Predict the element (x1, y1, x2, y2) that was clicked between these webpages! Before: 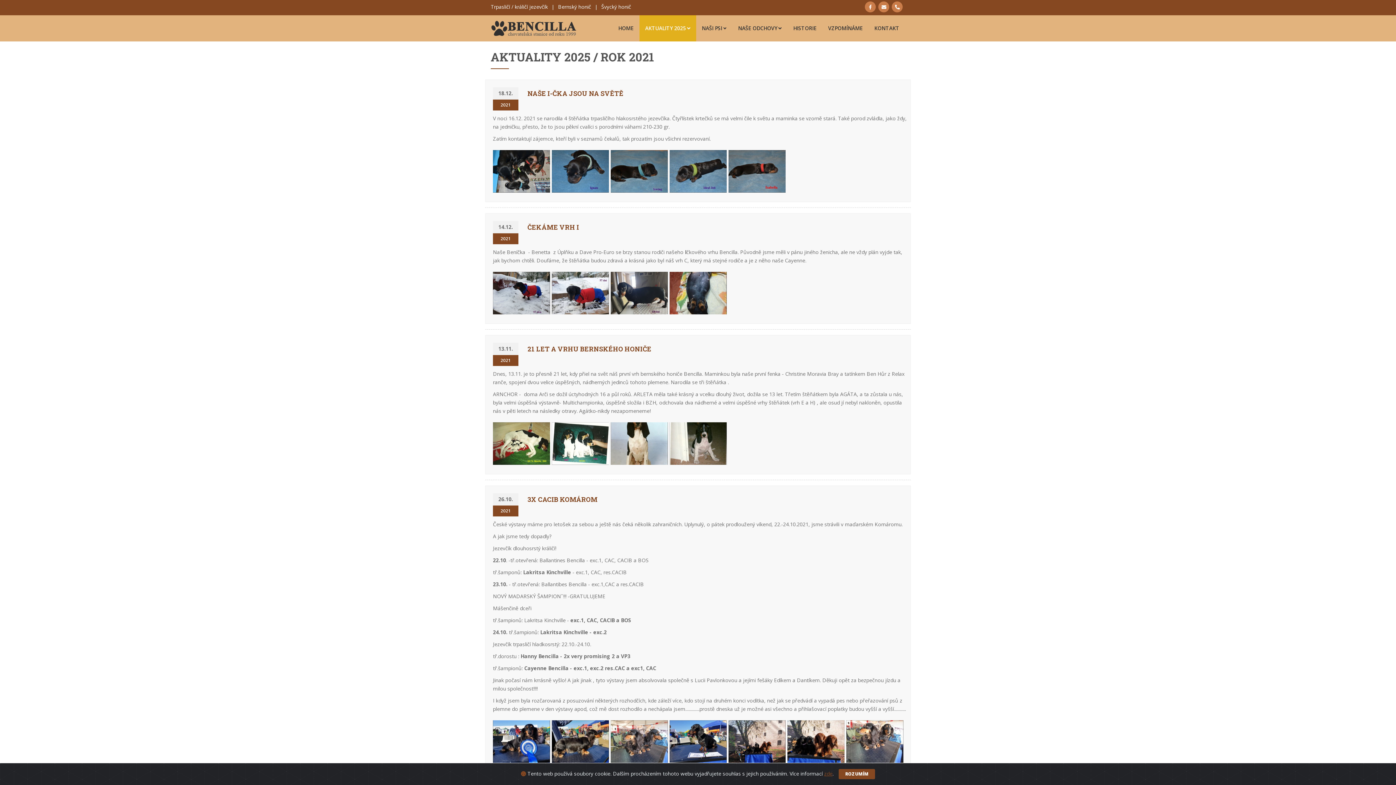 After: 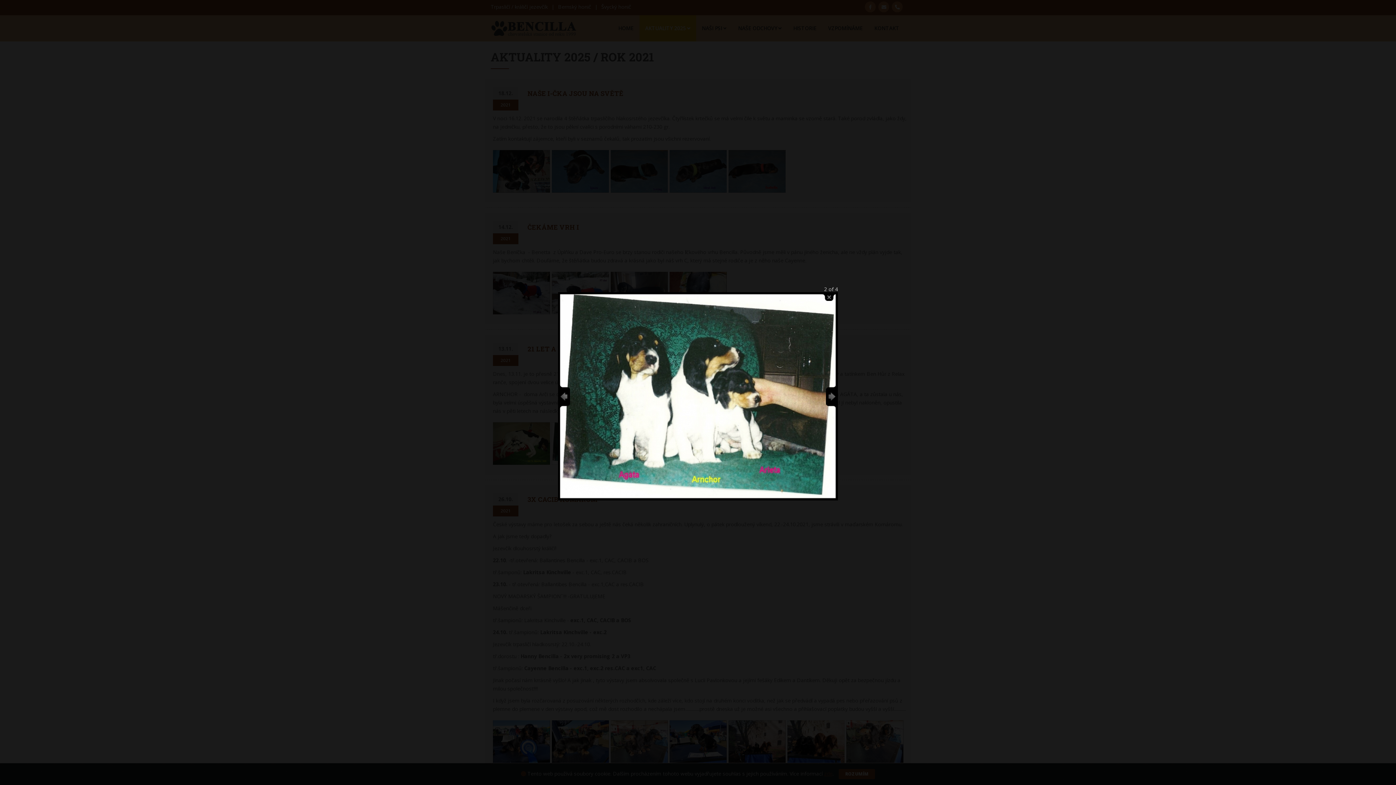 Action: bbox: (552, 440, 610, 447)